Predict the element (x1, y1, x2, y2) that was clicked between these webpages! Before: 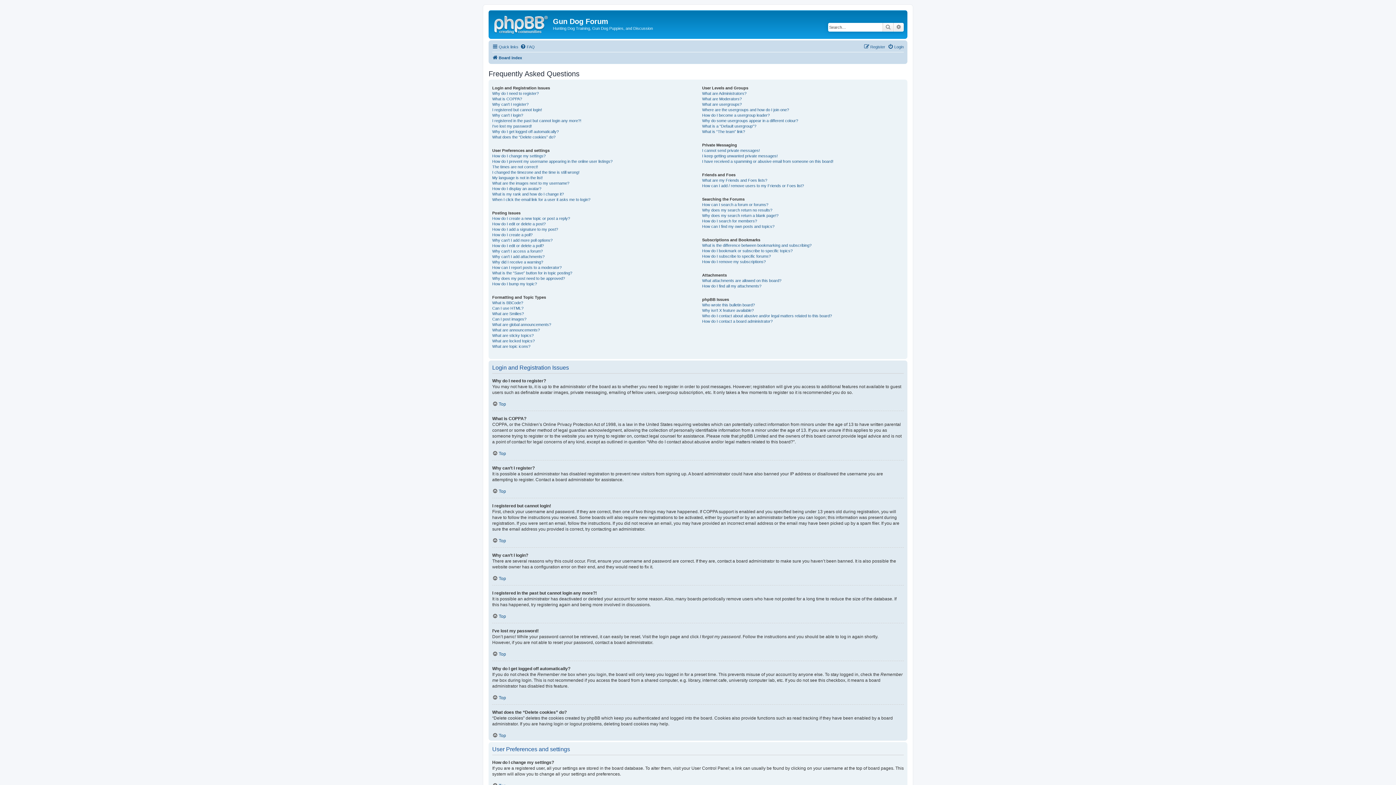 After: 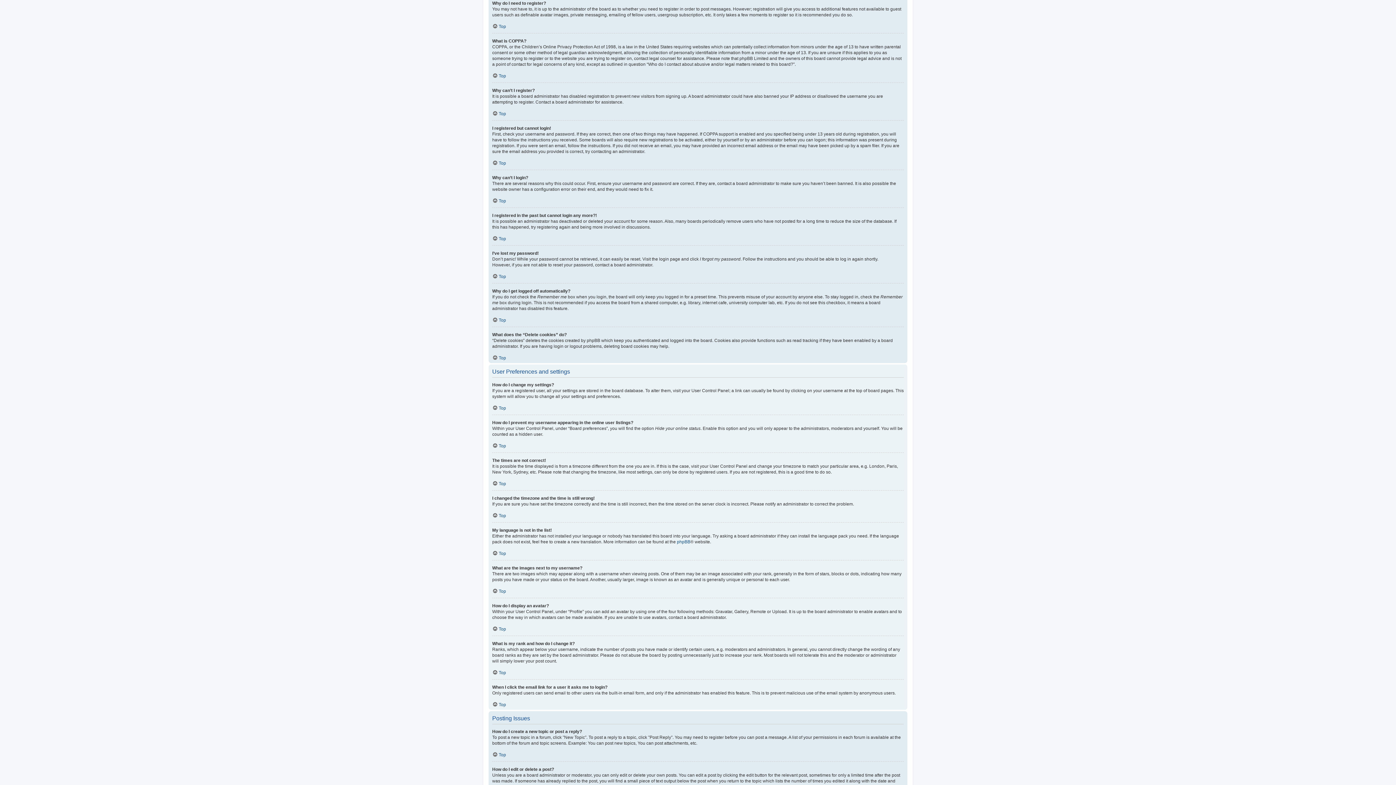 Action: bbox: (492, 90, 538, 96) label: Why do I need to register?